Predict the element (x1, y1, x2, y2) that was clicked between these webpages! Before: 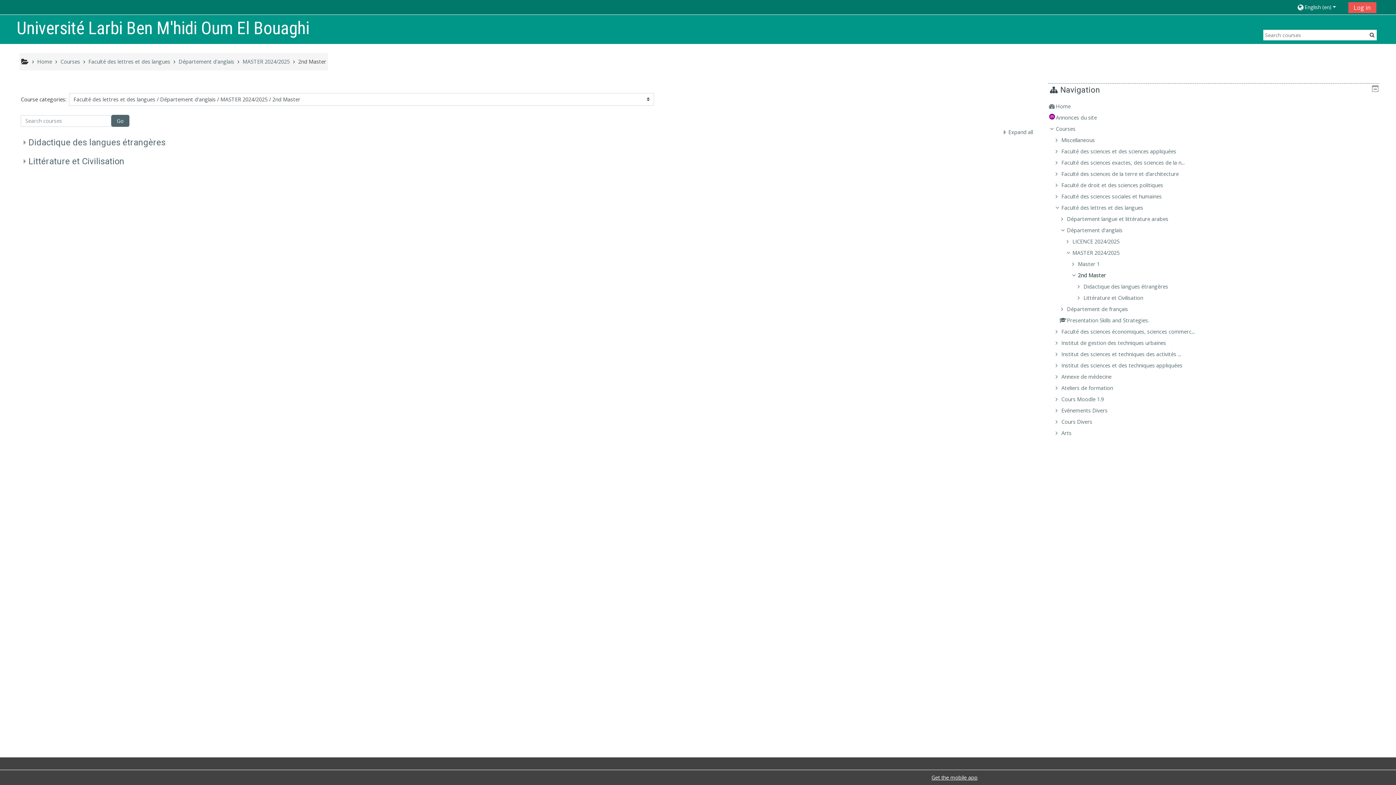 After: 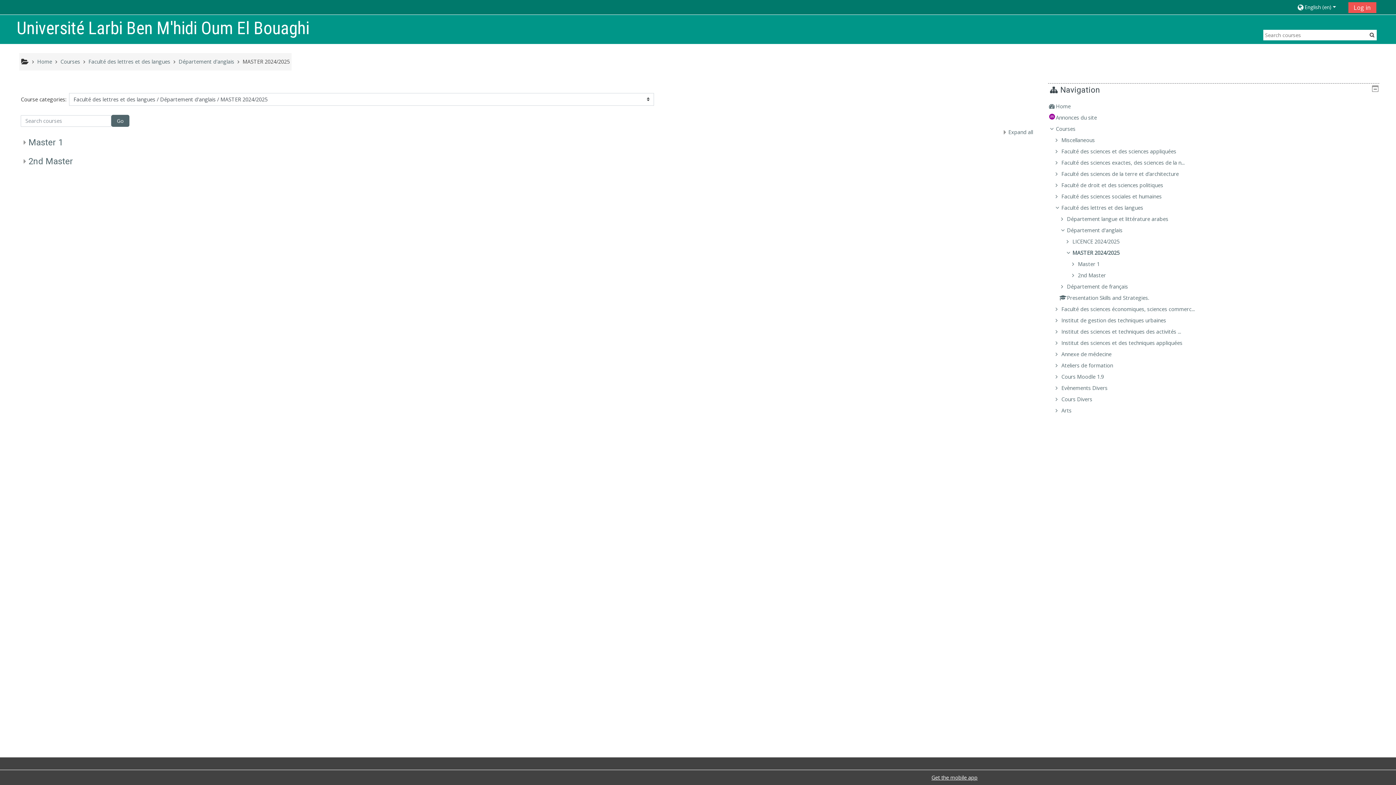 Action: bbox: (242, 58, 289, 65) label: MASTER 2024/2025